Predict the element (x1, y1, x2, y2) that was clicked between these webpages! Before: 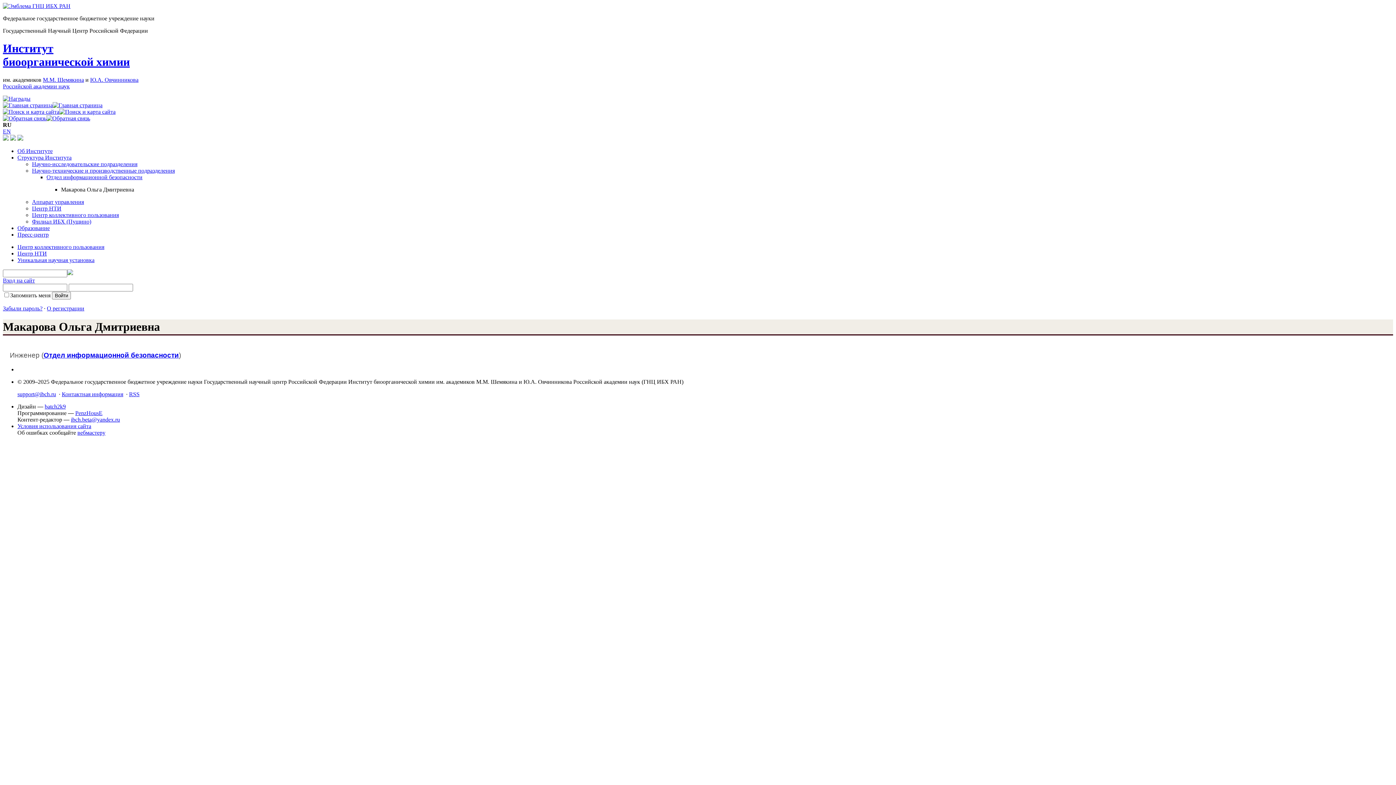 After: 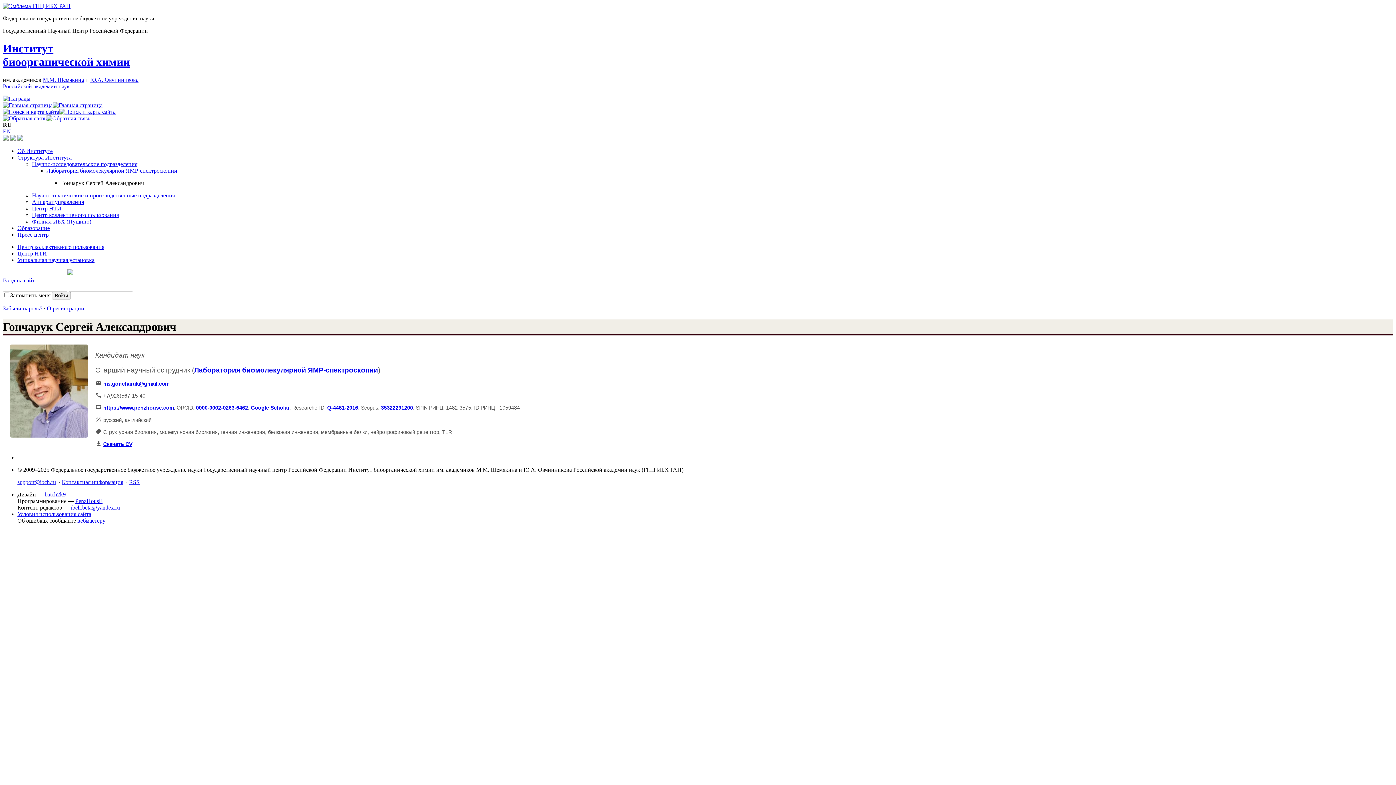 Action: label: PenzHousE bbox: (75, 410, 102, 416)